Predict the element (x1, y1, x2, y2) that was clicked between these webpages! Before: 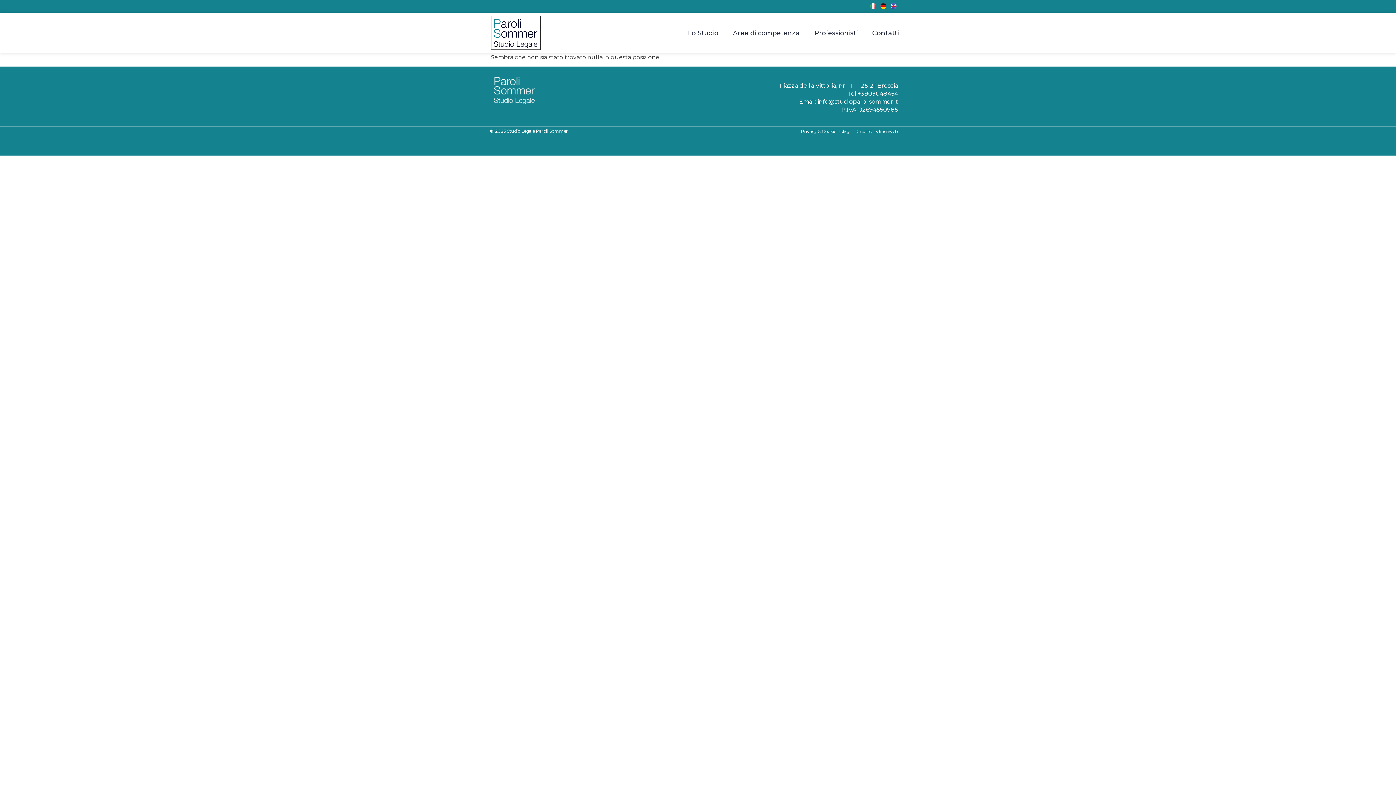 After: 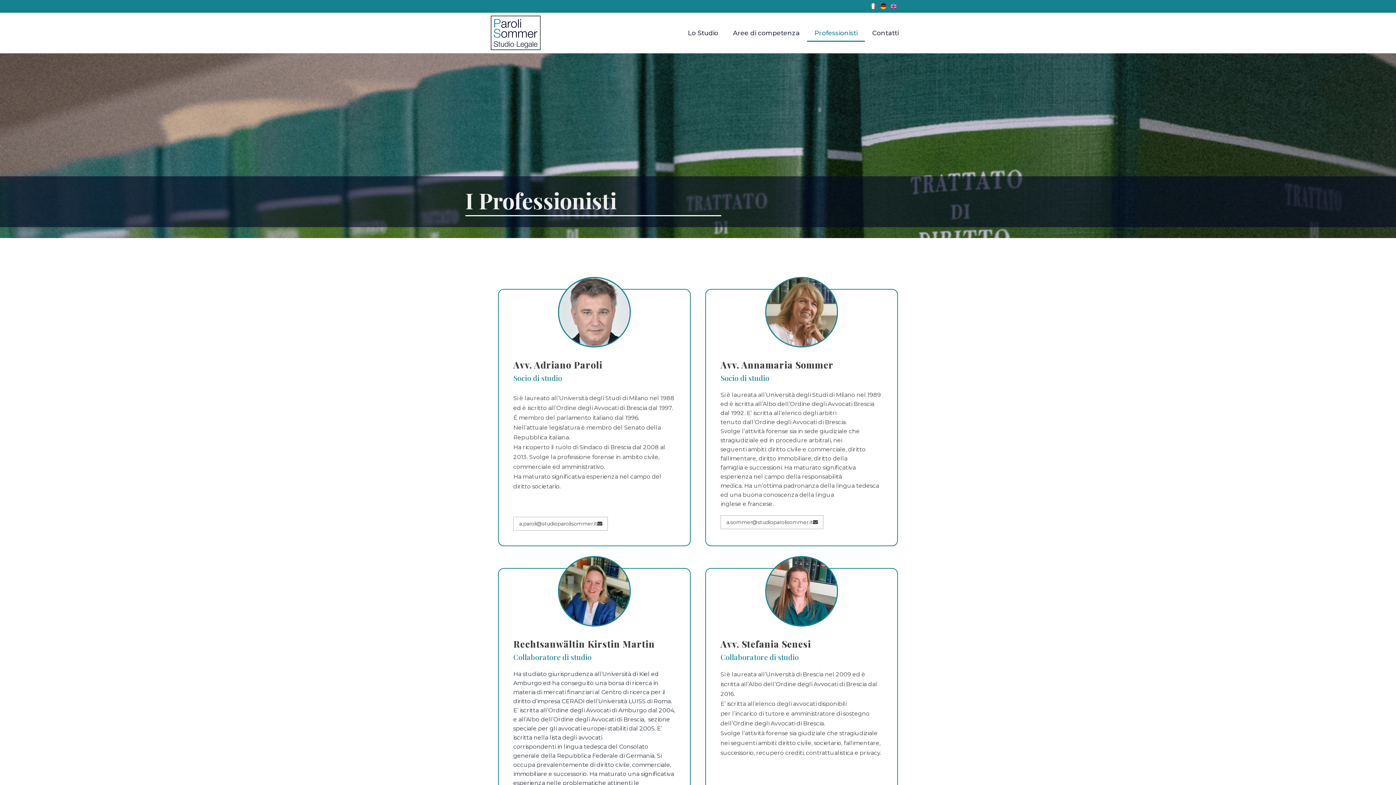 Action: label: Professionisti bbox: (807, 24, 865, 41)